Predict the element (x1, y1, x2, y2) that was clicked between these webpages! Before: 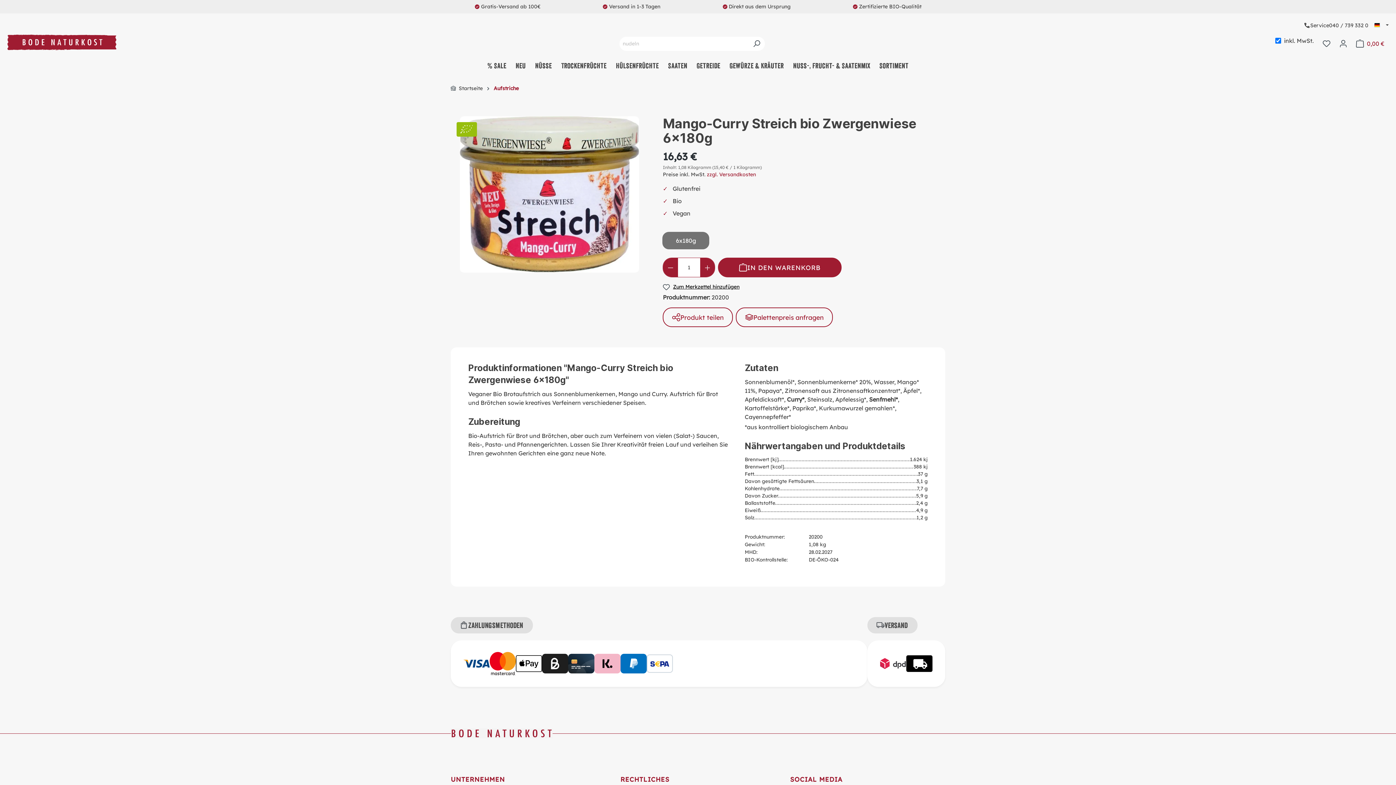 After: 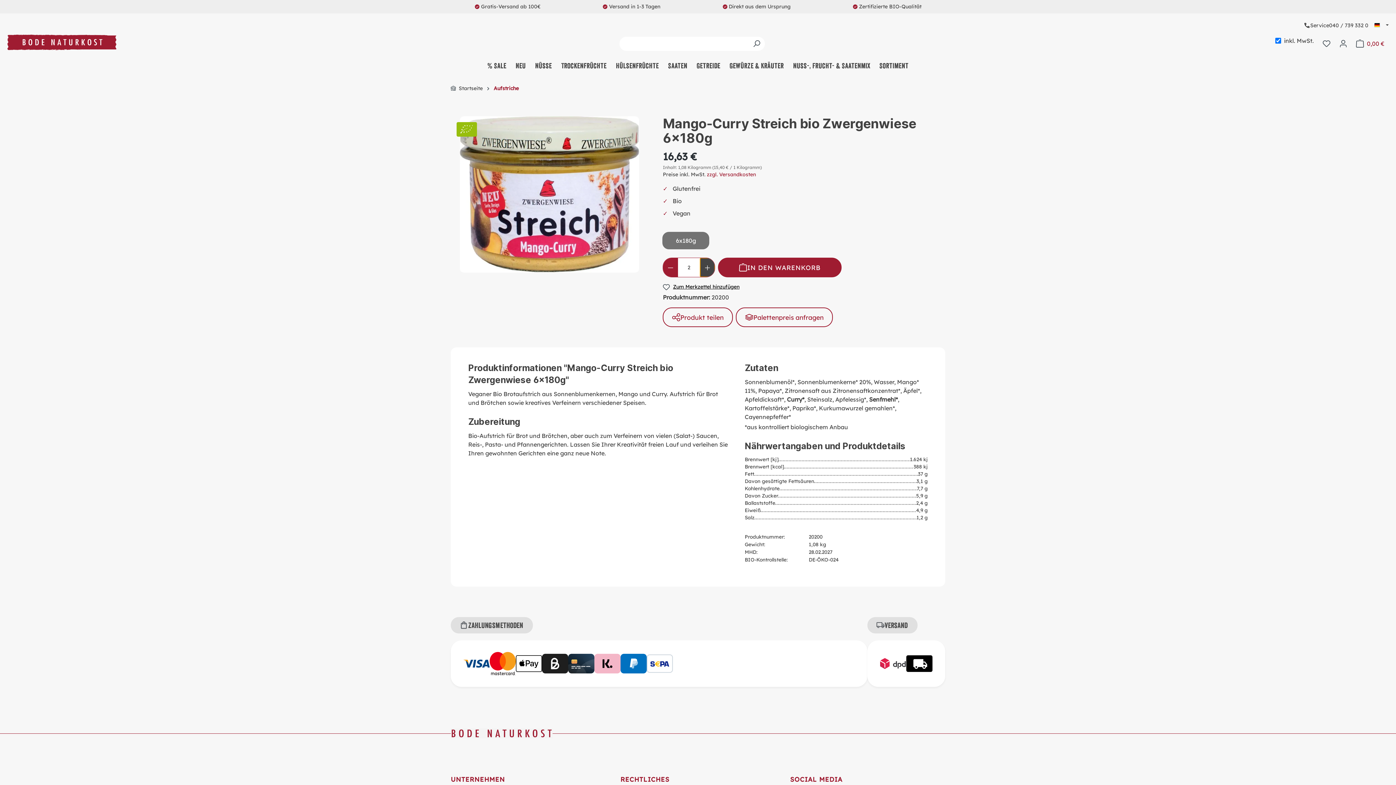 Action: bbox: (700, 258, 715, 277) label: Anzahl erhöhen